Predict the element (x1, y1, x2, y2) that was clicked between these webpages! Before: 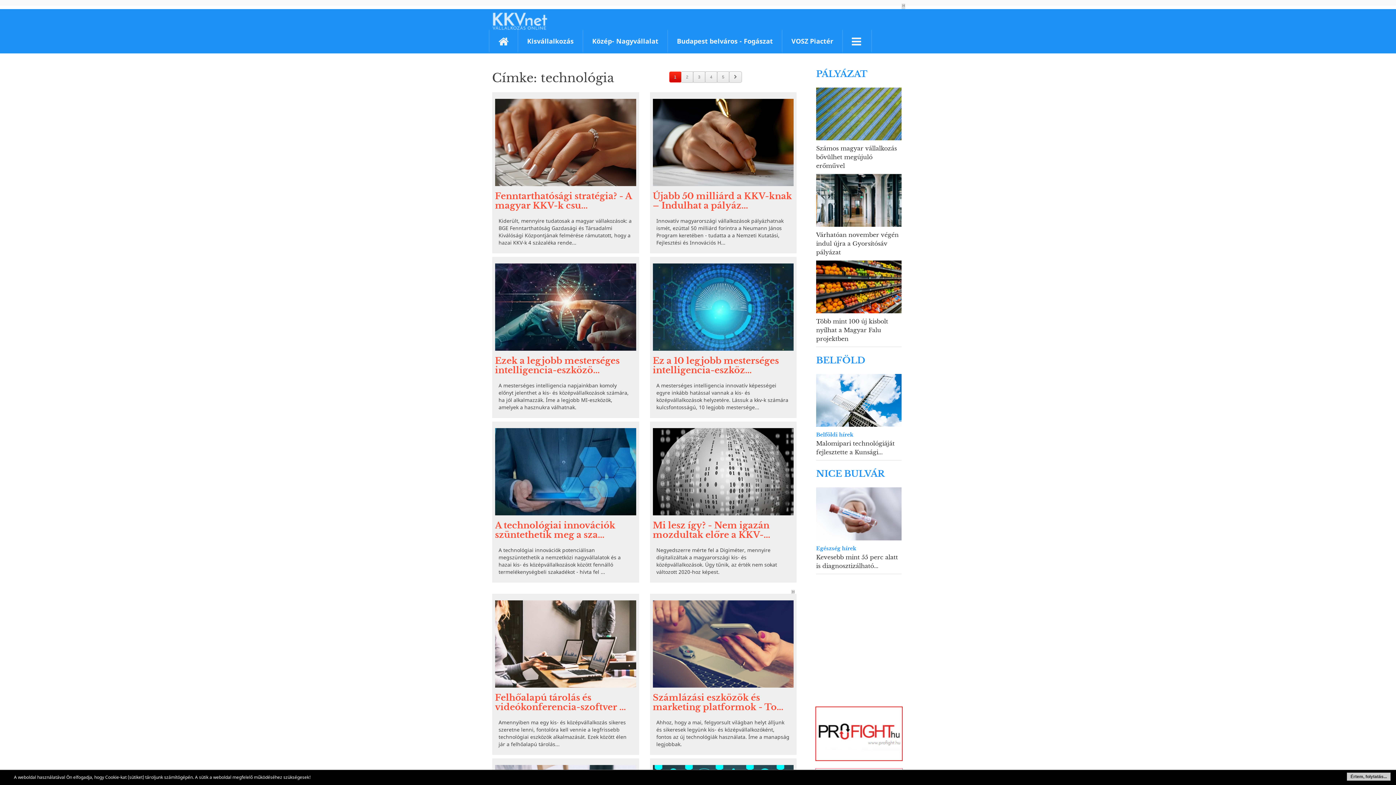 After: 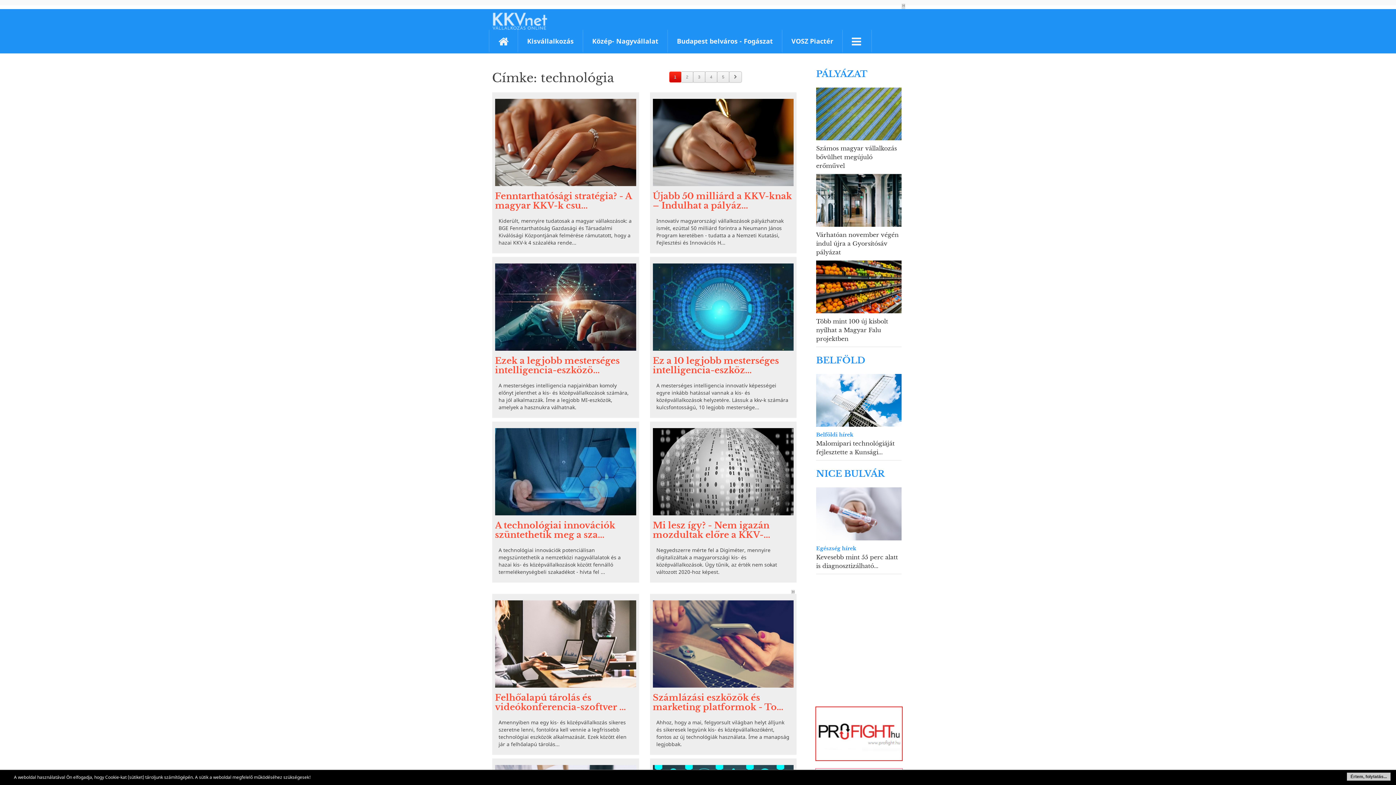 Action: bbox: (816, 396, 901, 404)